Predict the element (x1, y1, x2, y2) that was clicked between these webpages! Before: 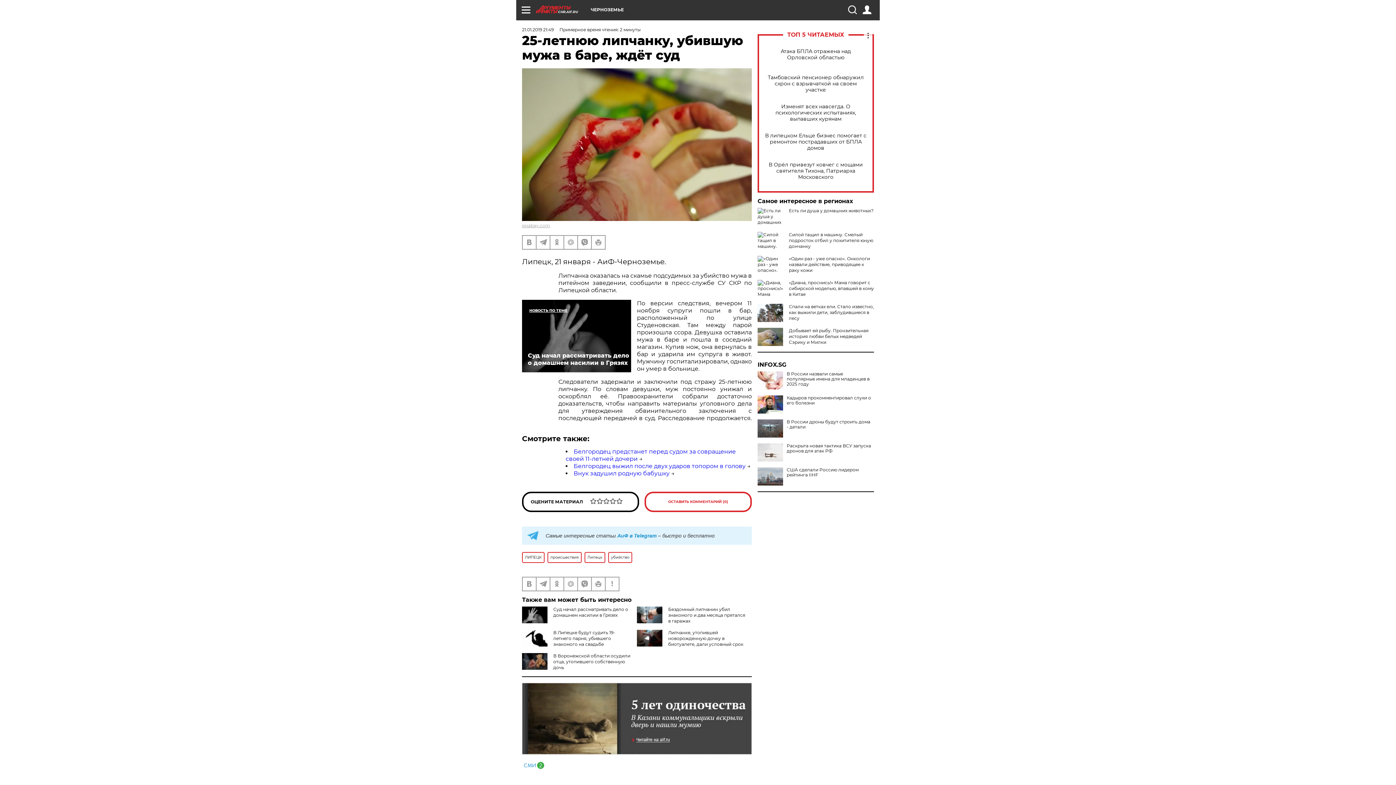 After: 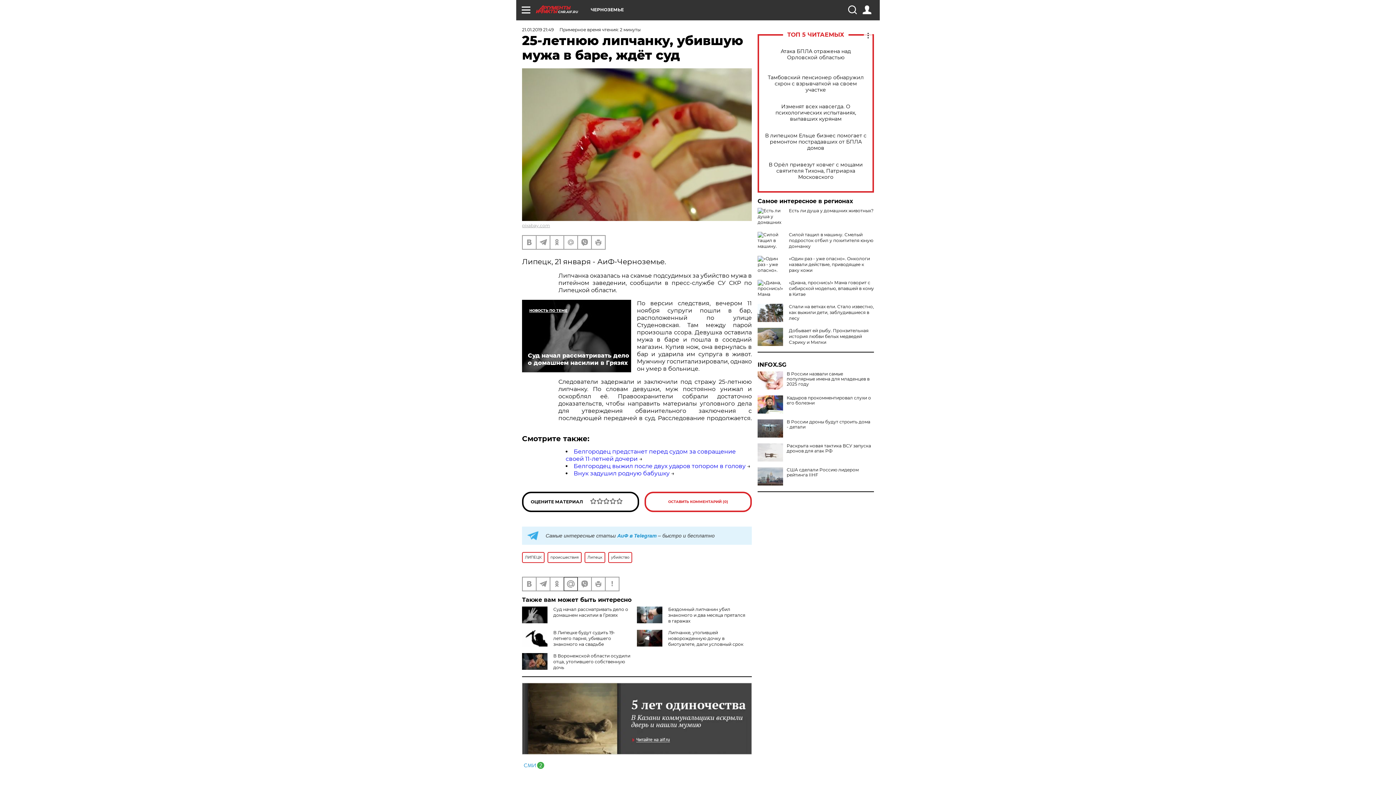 Action: bbox: (564, 577, 577, 590)